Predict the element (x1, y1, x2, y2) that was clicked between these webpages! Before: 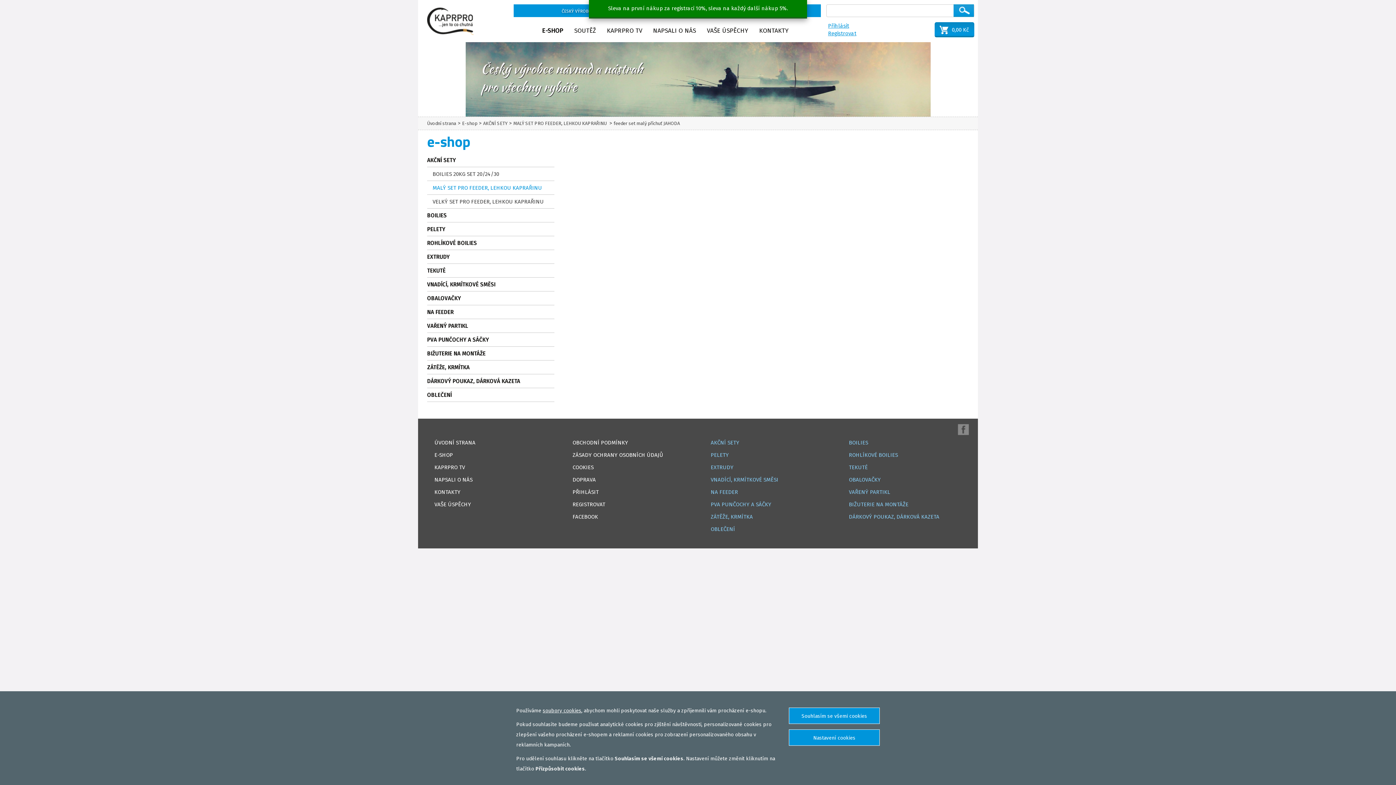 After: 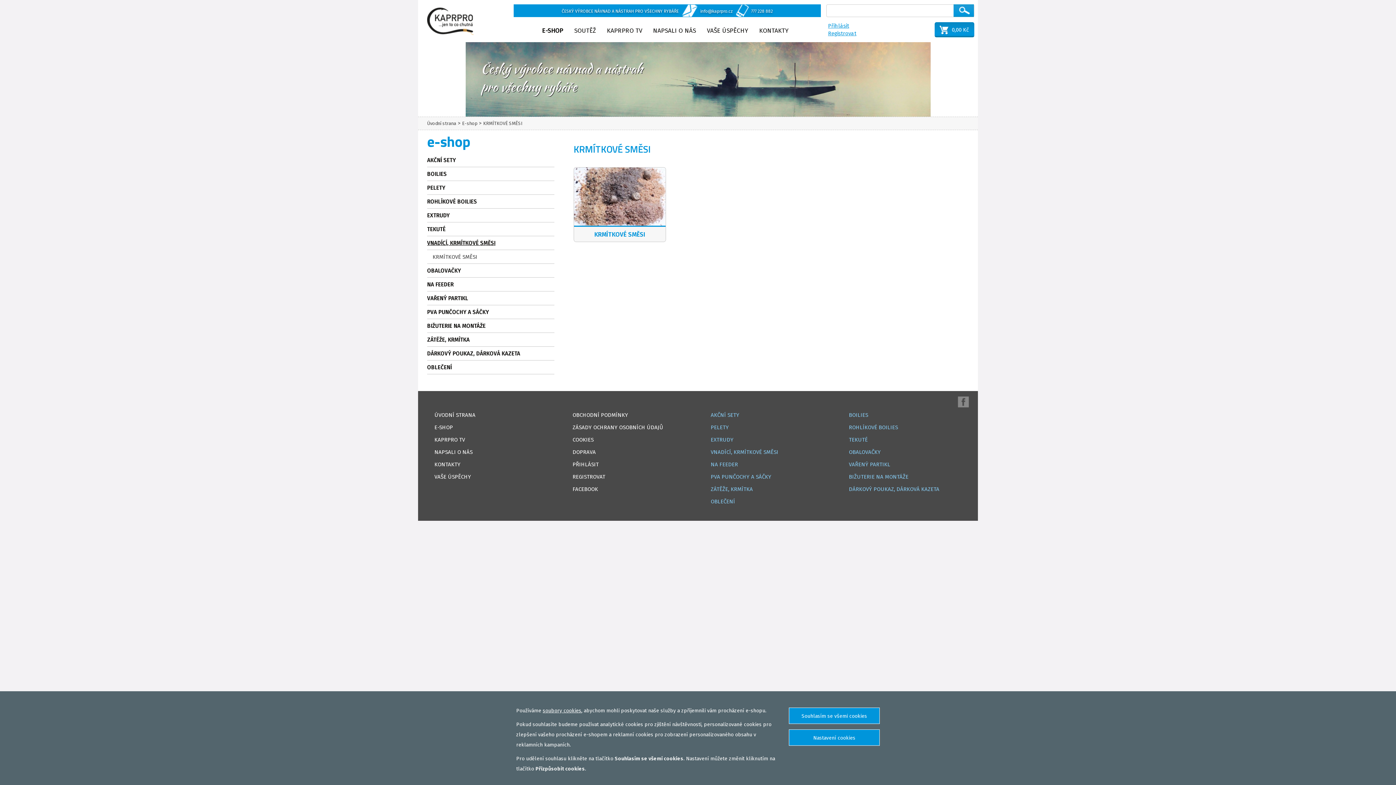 Action: bbox: (703, 475, 830, 488) label: VNADÍCÍ, KRMÍTKOVÉ SMĚSI